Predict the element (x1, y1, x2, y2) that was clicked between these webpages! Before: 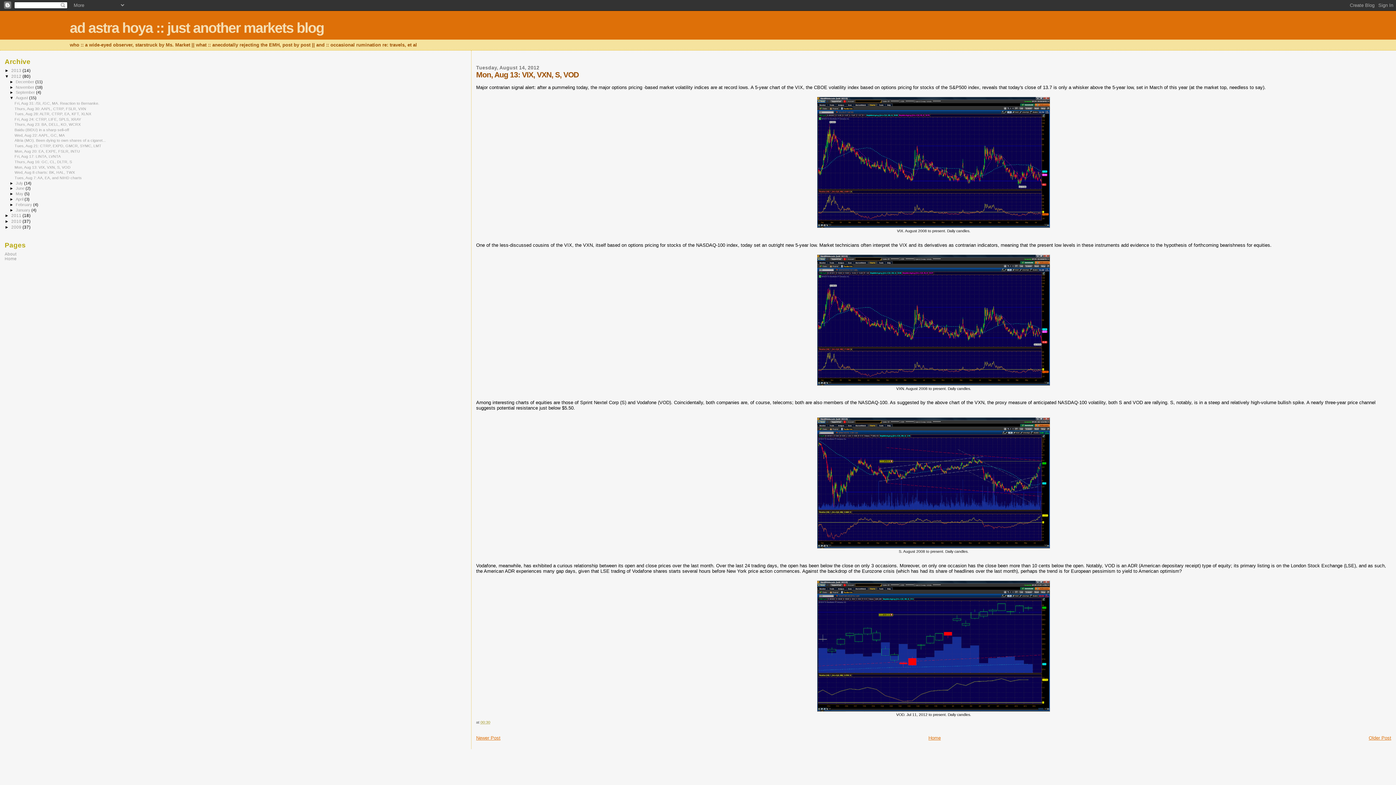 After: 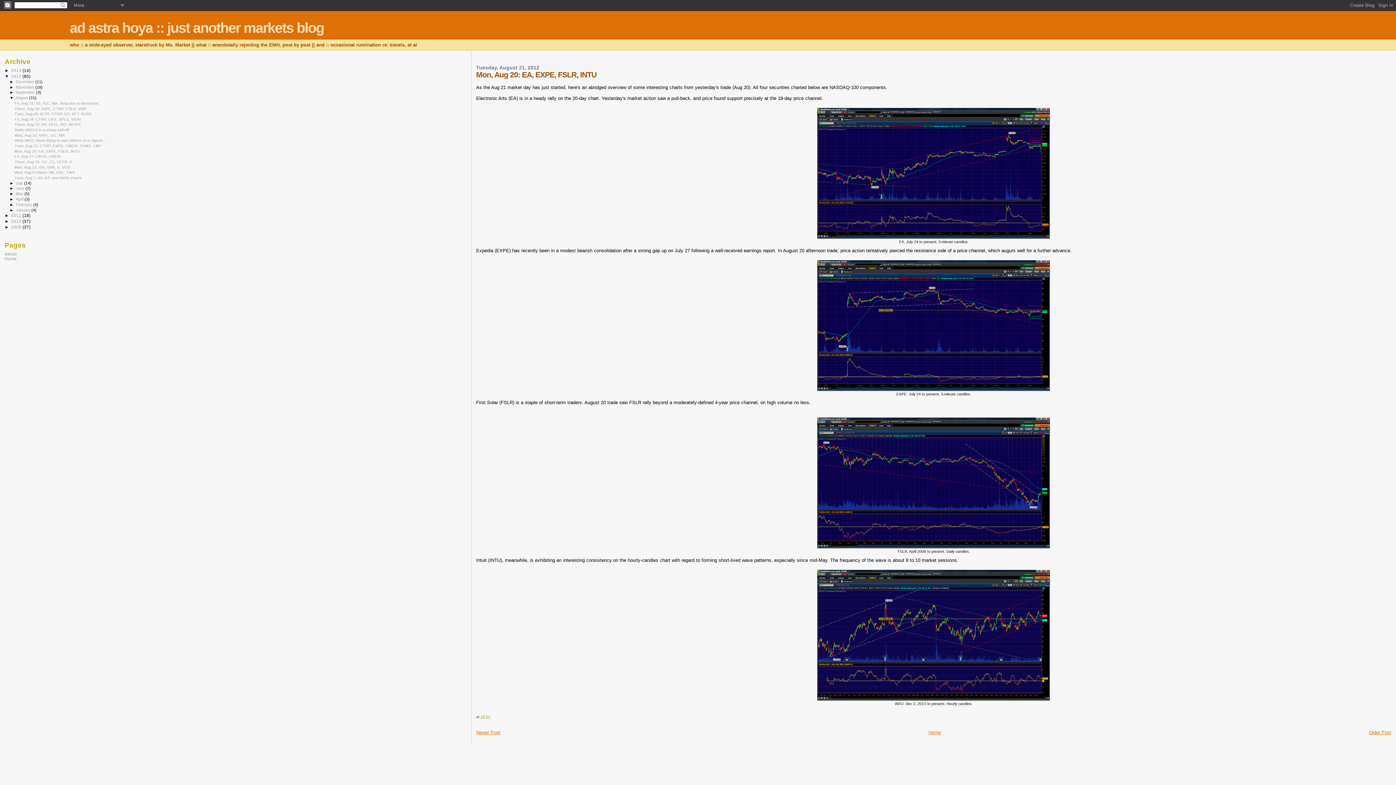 Action: label: Mon, Aug 20: EA, EXPE, FSLR, INTU bbox: (14, 148, 80, 153)